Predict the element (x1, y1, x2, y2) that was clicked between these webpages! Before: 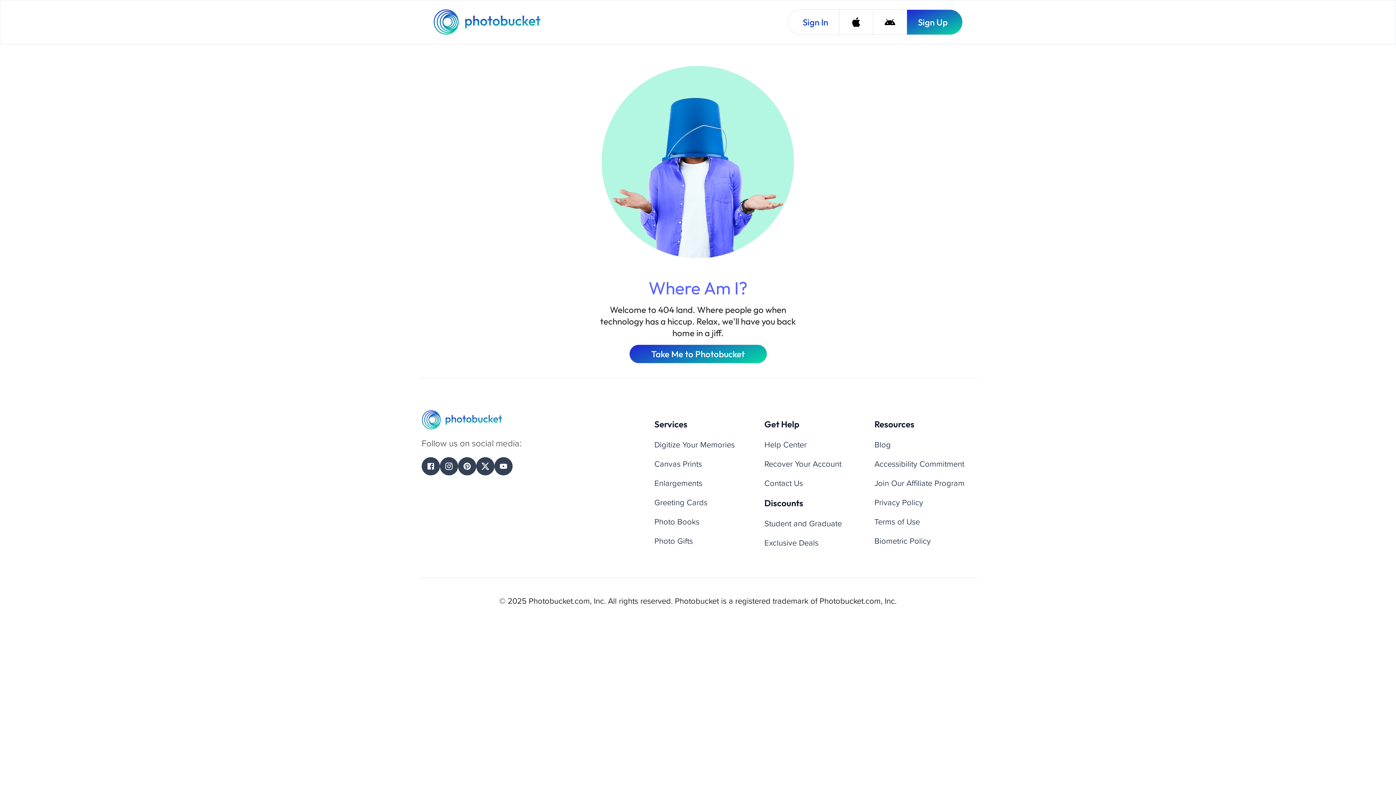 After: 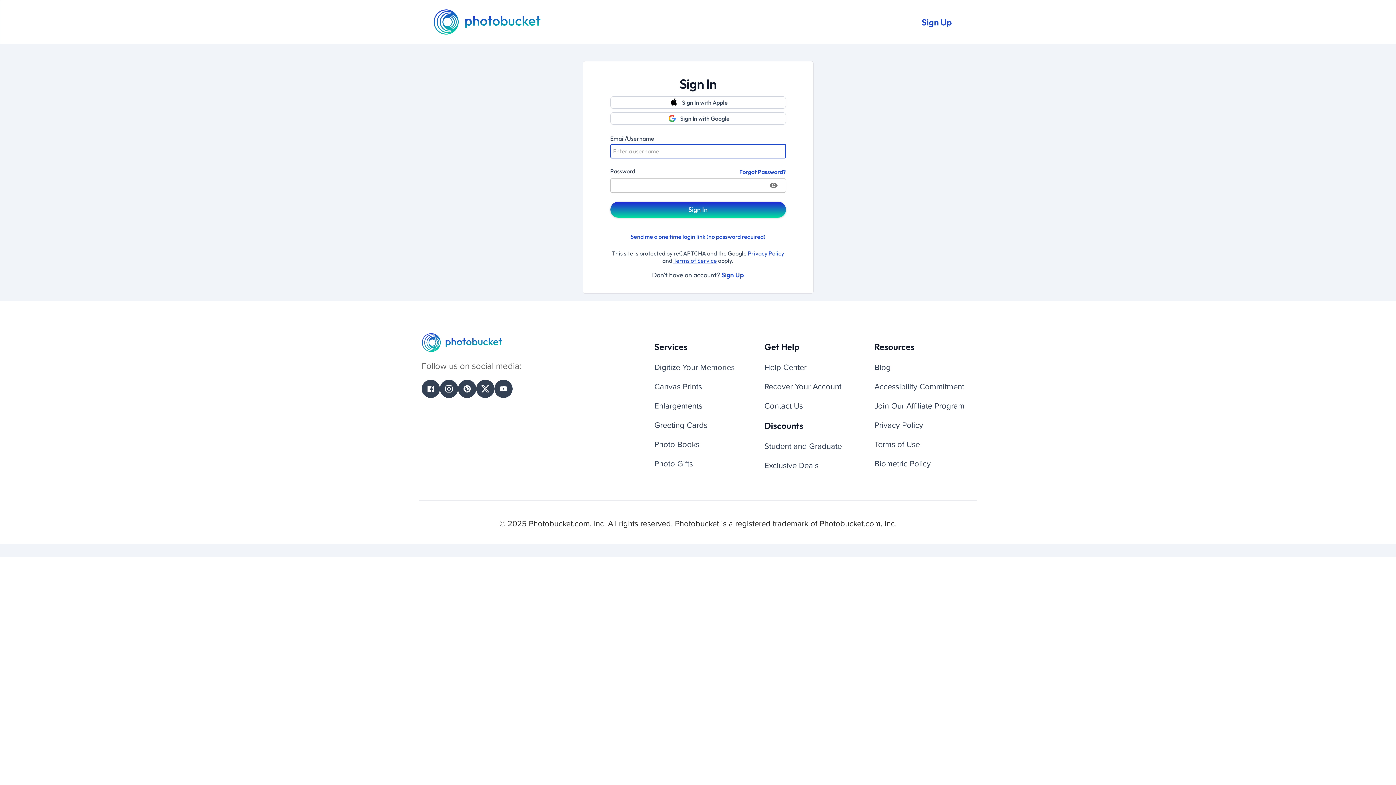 Action: label: Sign In bbox: (788, 9, 839, 34)